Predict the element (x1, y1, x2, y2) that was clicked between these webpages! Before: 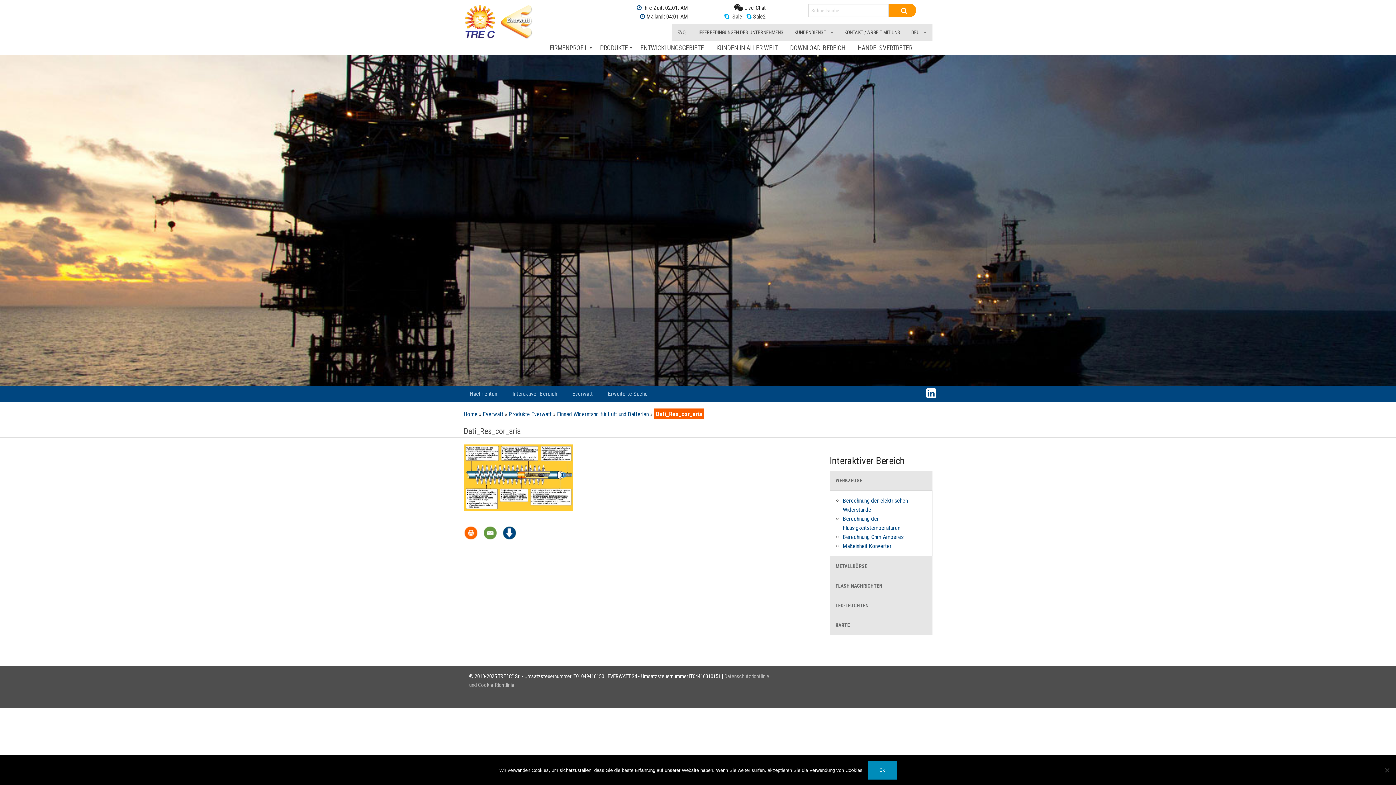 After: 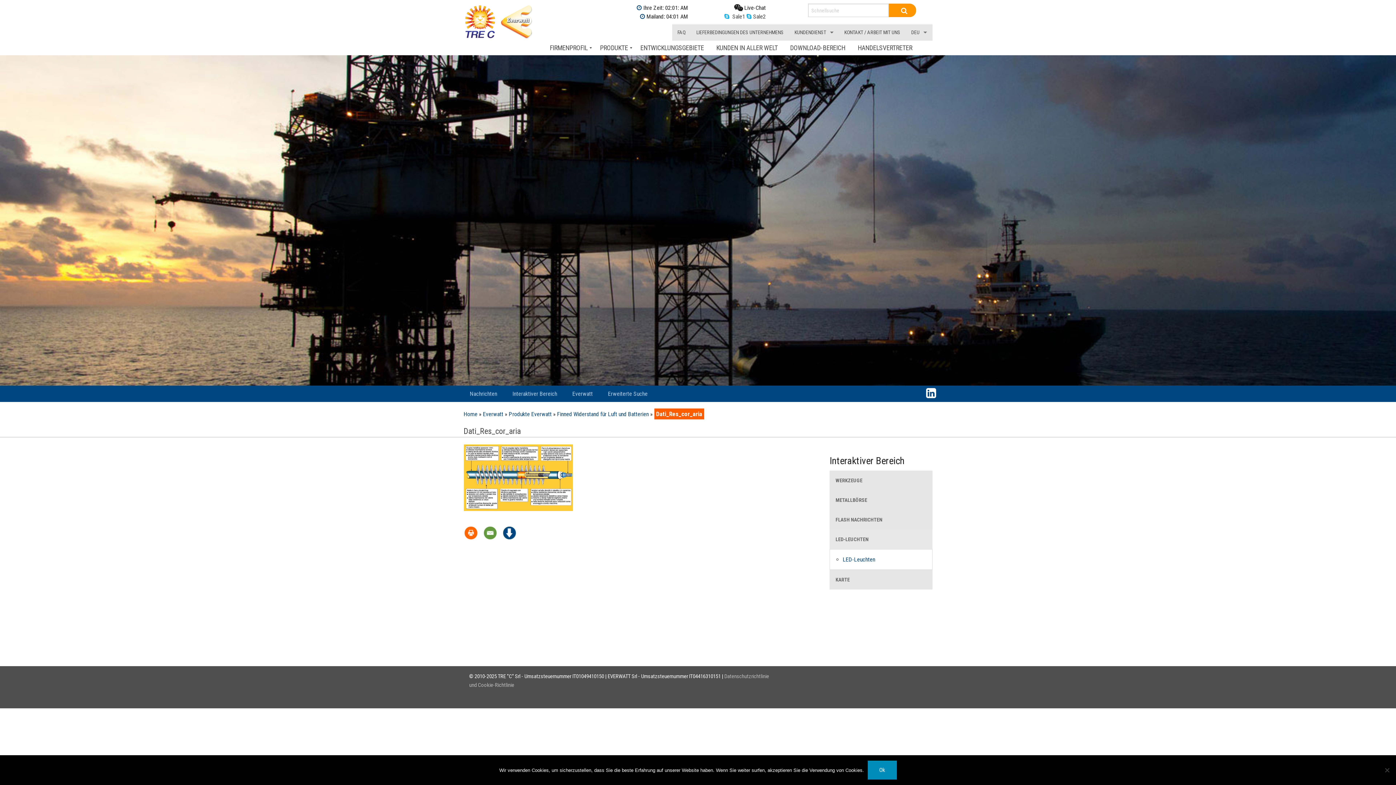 Action: bbox: (829, 596, 932, 615) label: LED-LEUCHTEN